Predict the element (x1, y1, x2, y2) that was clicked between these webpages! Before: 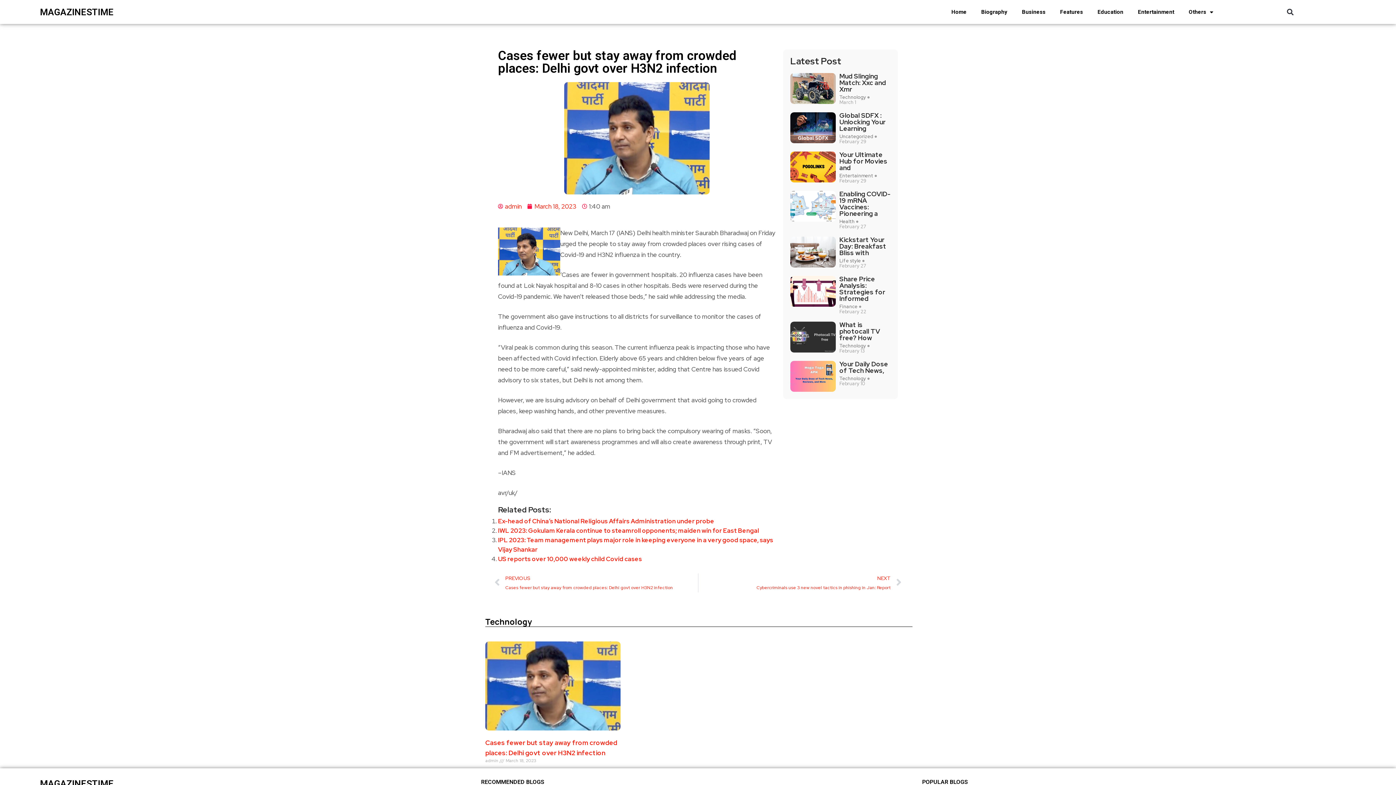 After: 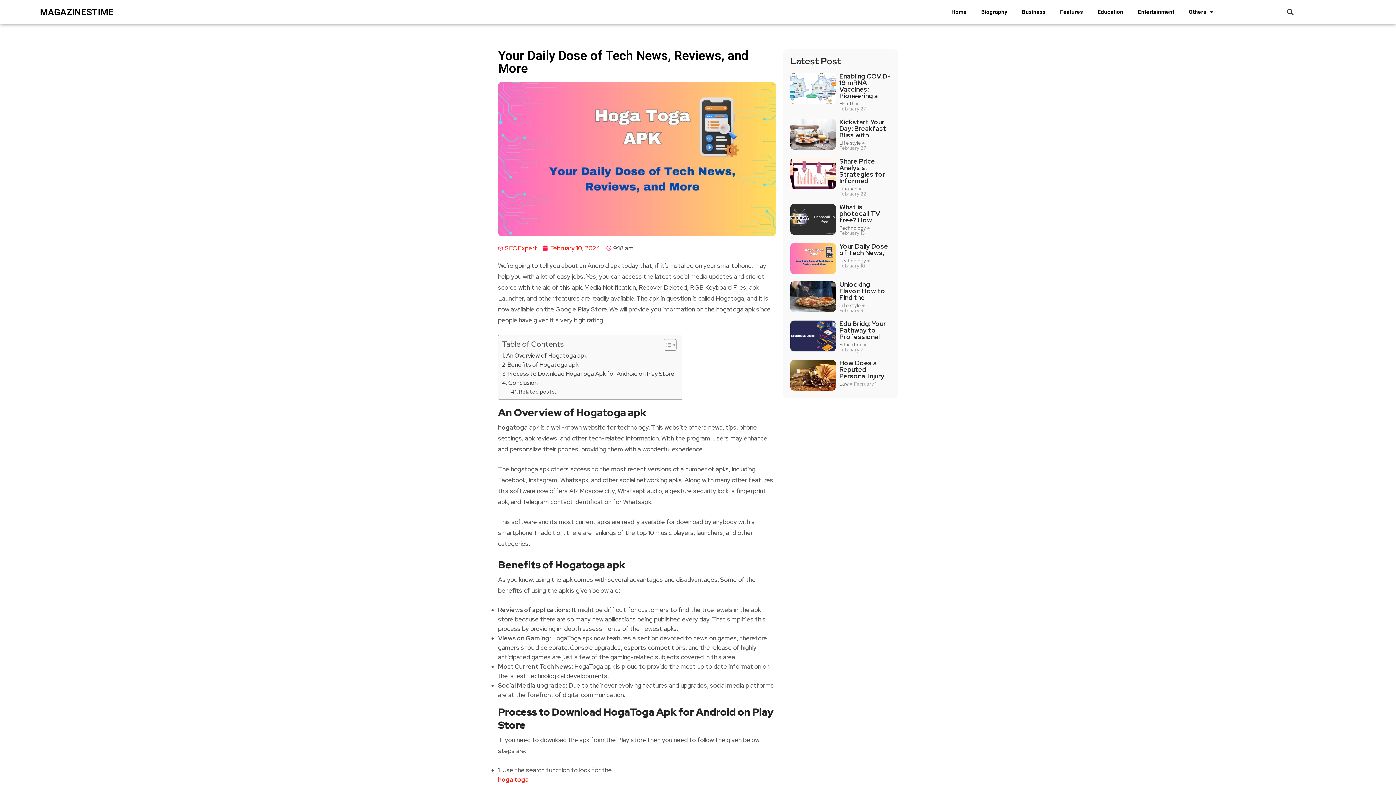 Action: bbox: (839, 361, 890, 374) label: Your Daily Dose of Tech News,